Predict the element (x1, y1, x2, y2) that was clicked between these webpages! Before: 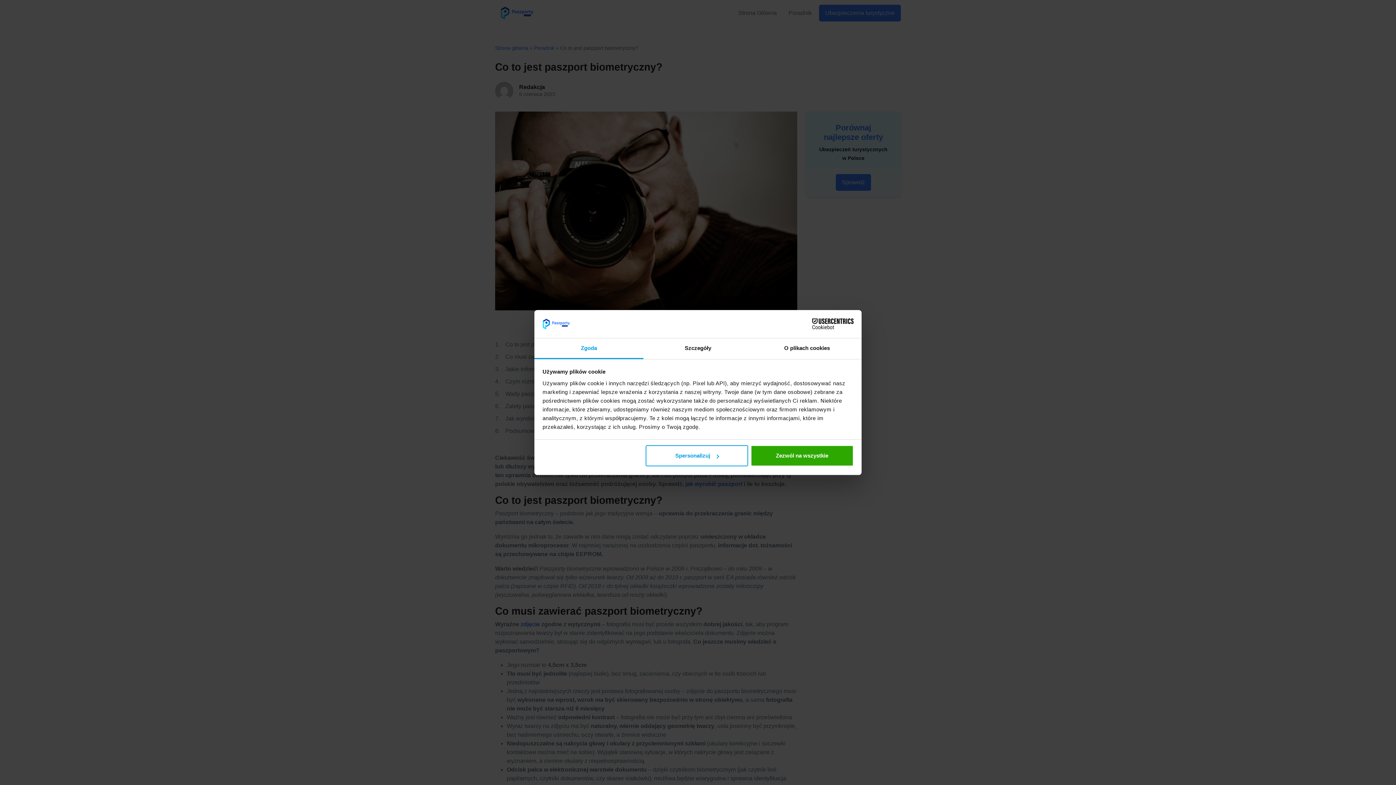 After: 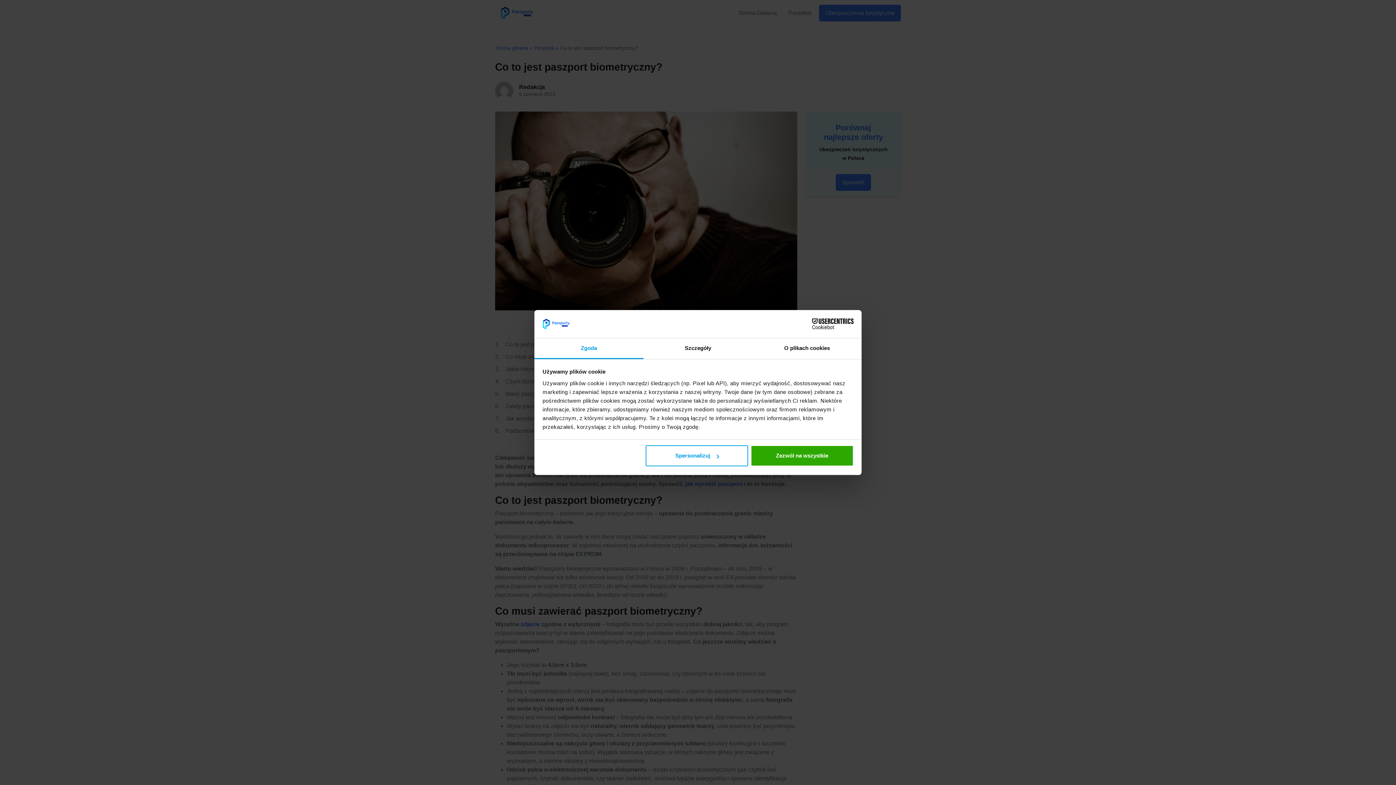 Action: label: Cookiebot - opens in a new window bbox: (790, 318, 853, 329)